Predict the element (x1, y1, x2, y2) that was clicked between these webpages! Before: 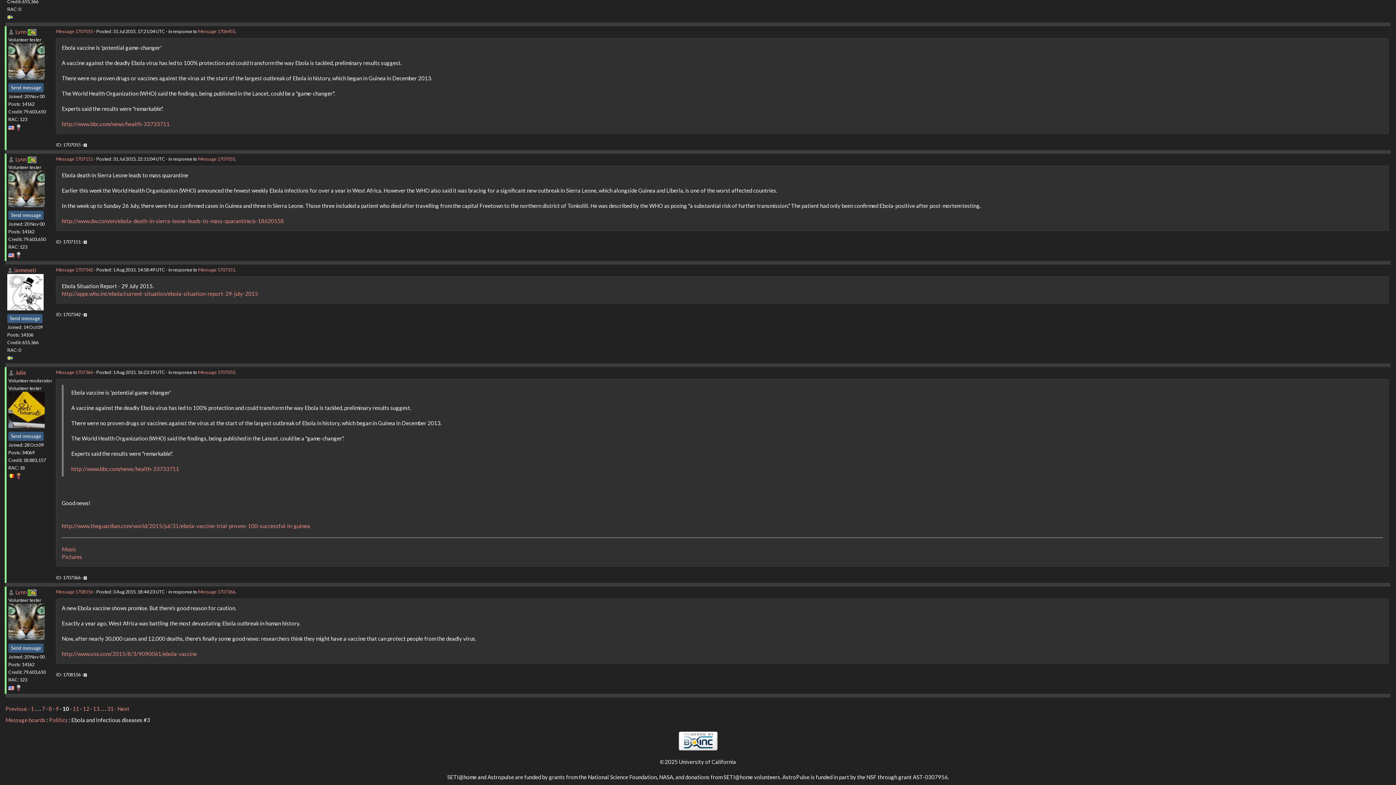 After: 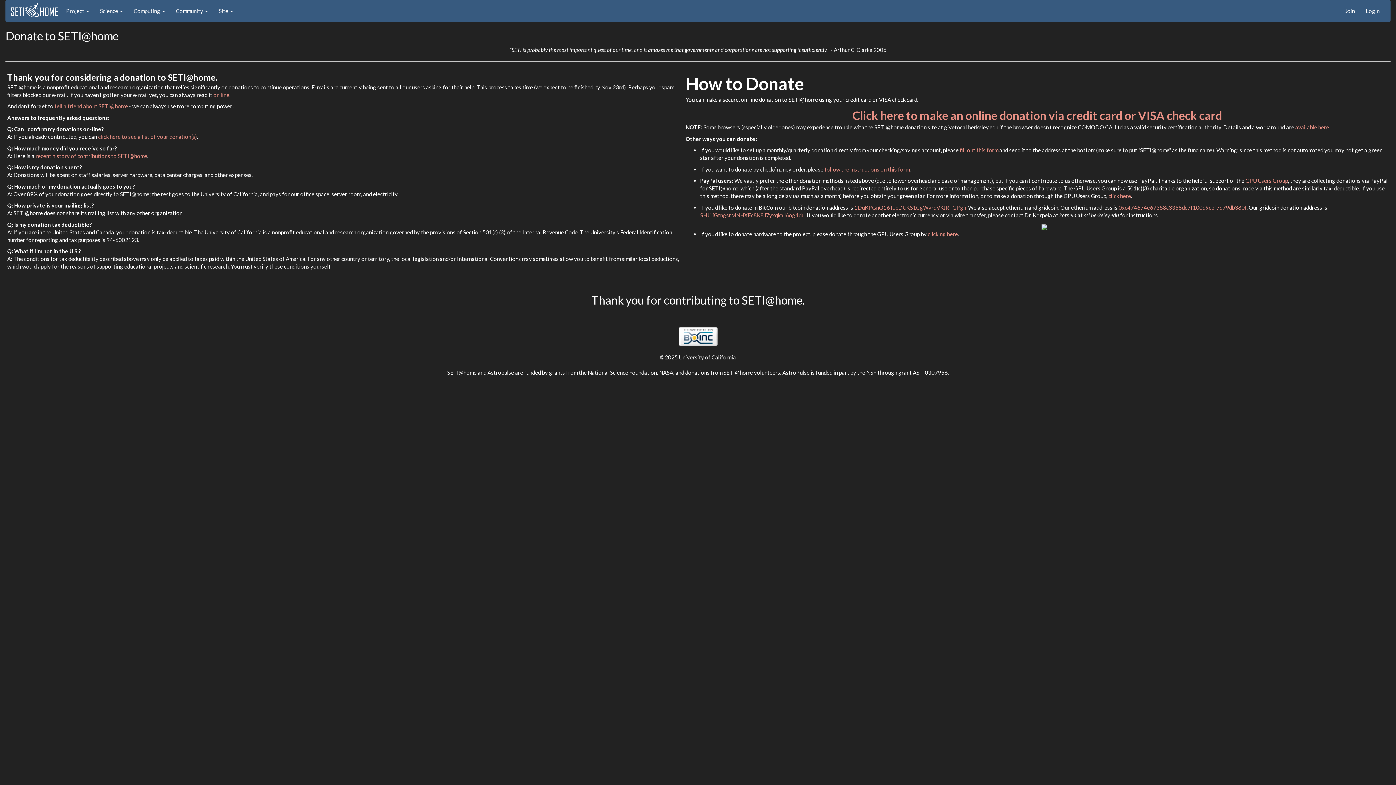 Action: bbox: (27, 155, 36, 162)